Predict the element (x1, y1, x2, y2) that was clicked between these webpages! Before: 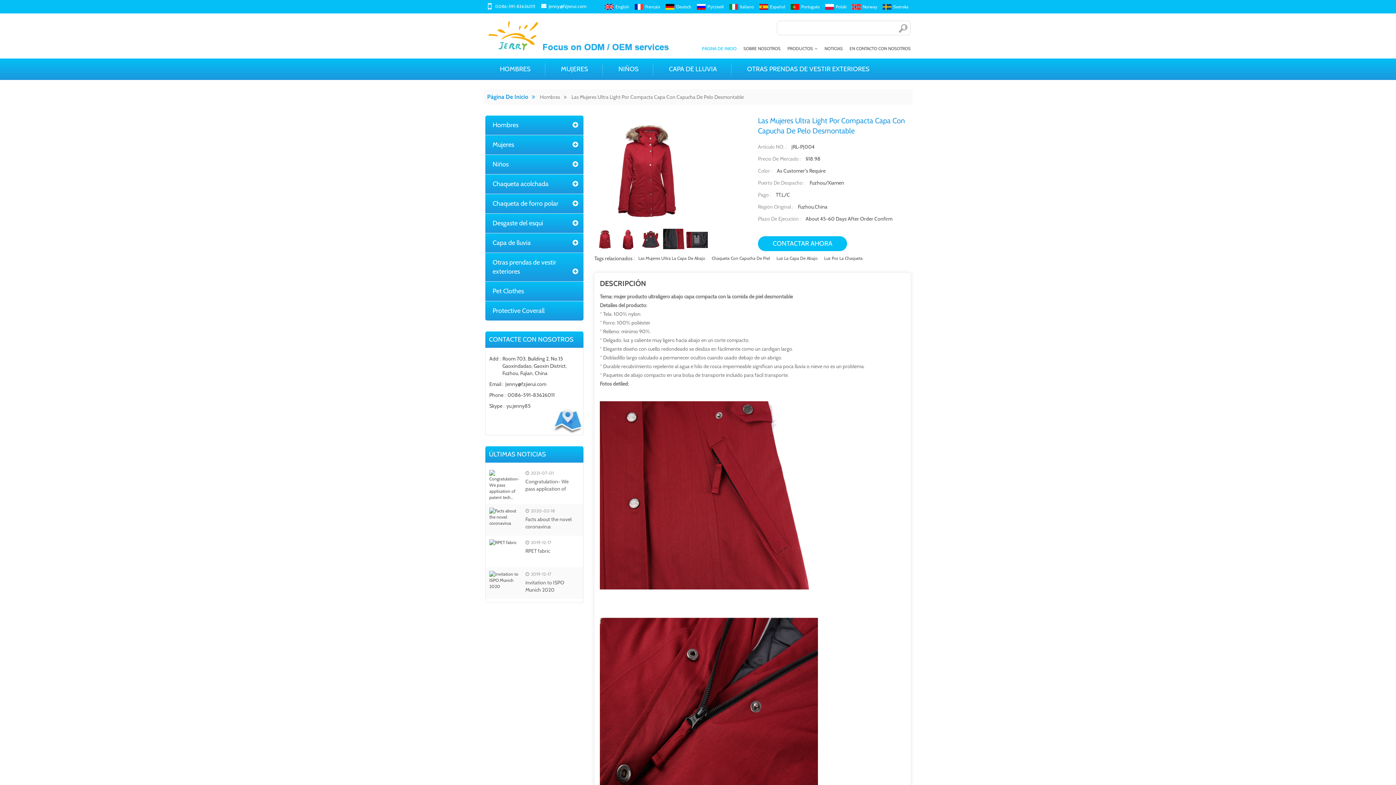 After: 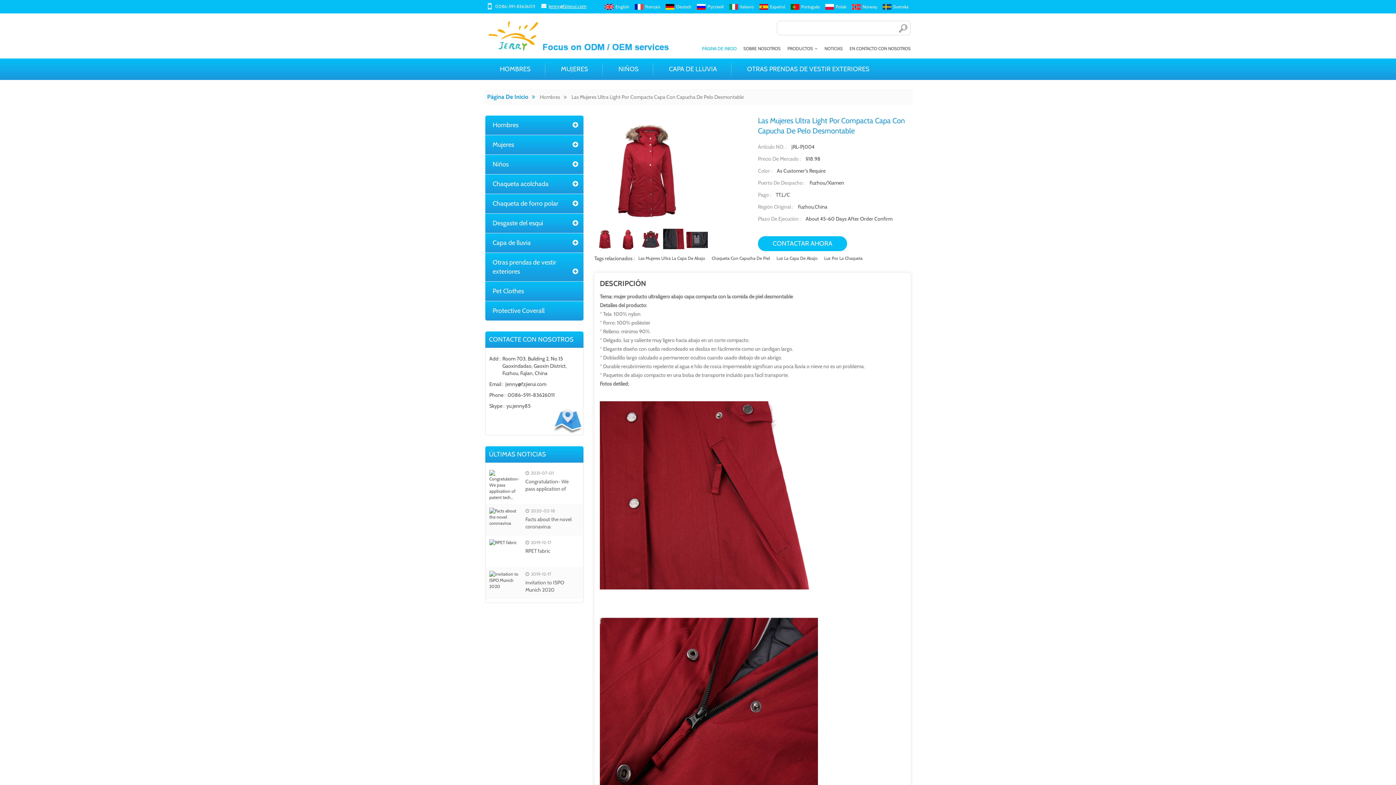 Action: label: Jenny@fzjierui.com bbox: (548, 3, 586, 9)